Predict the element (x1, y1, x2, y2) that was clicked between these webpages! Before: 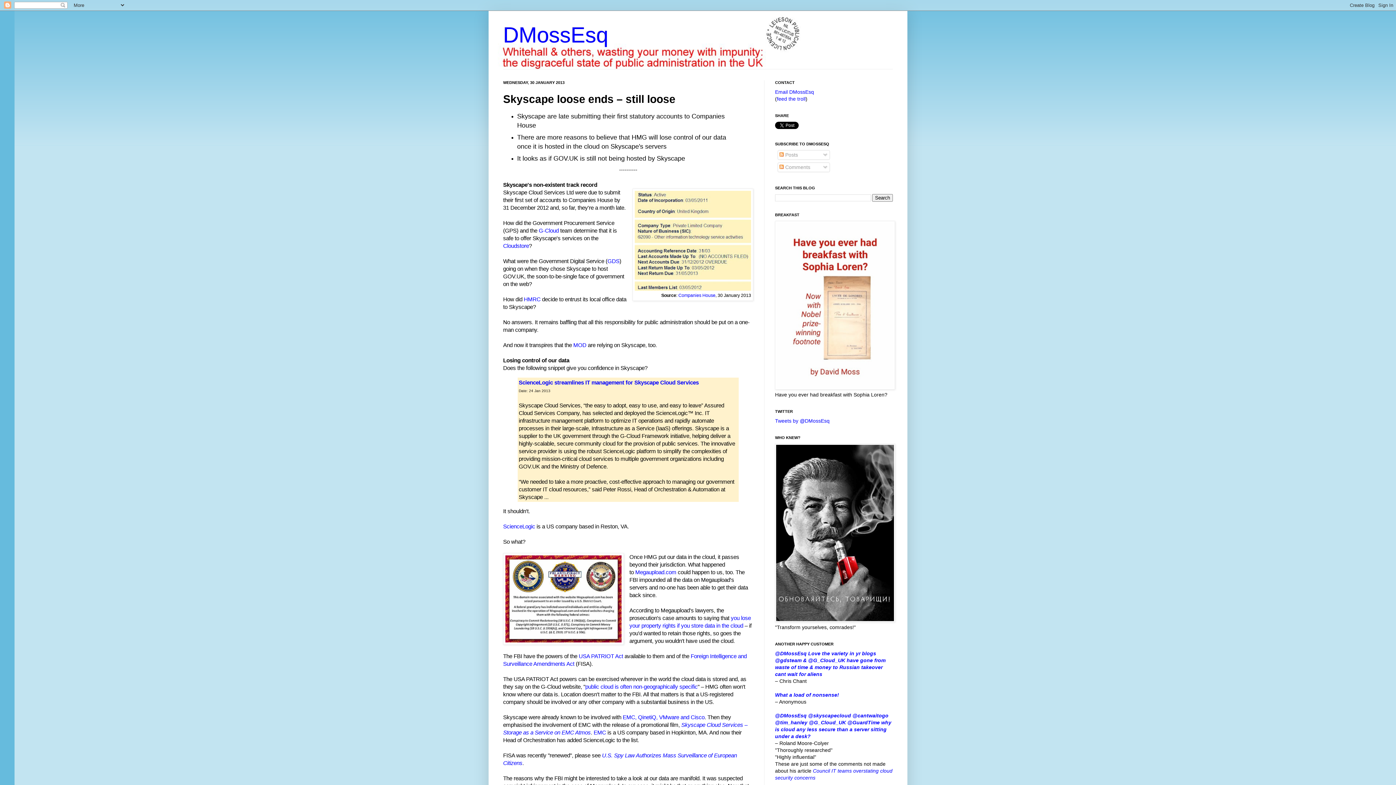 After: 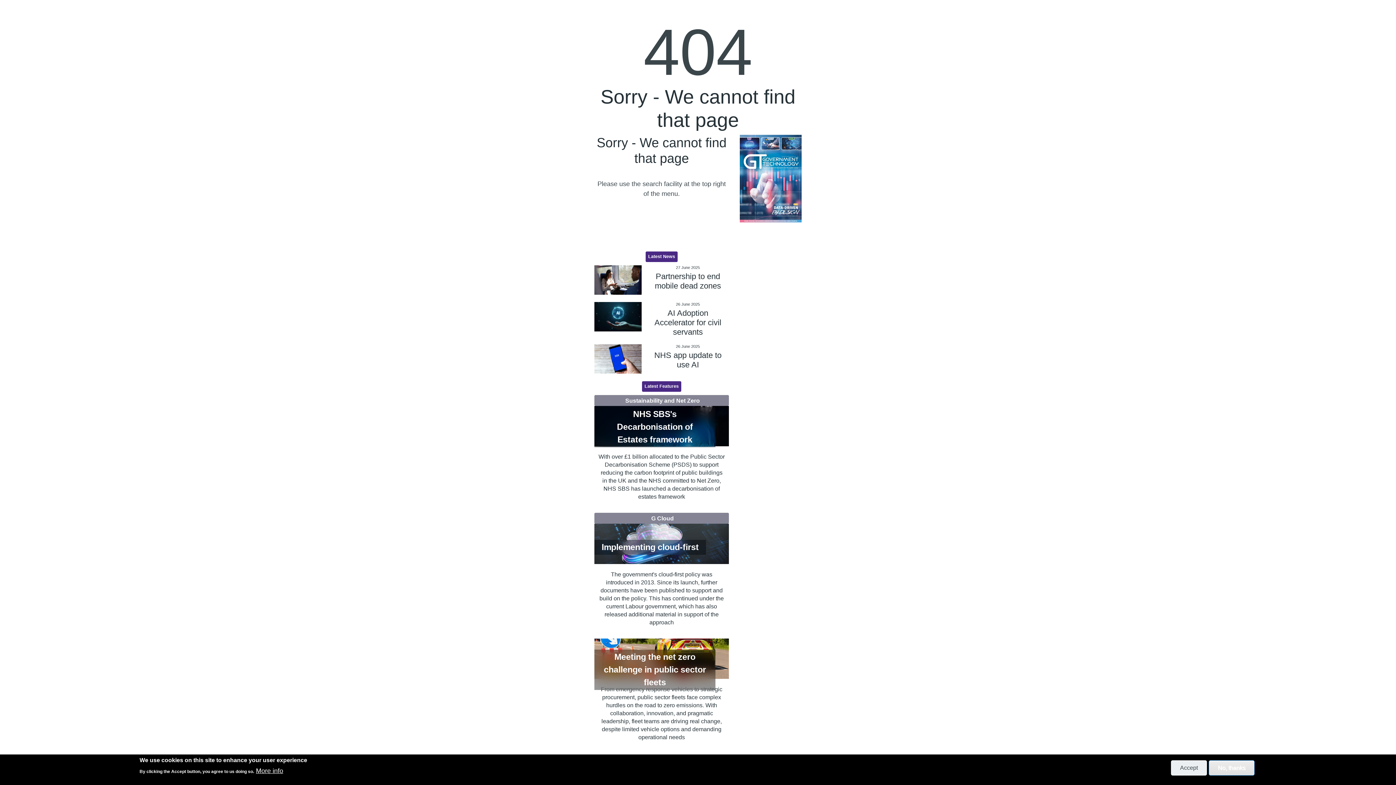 Action: bbox: (573, 342, 586, 348) label: MOD